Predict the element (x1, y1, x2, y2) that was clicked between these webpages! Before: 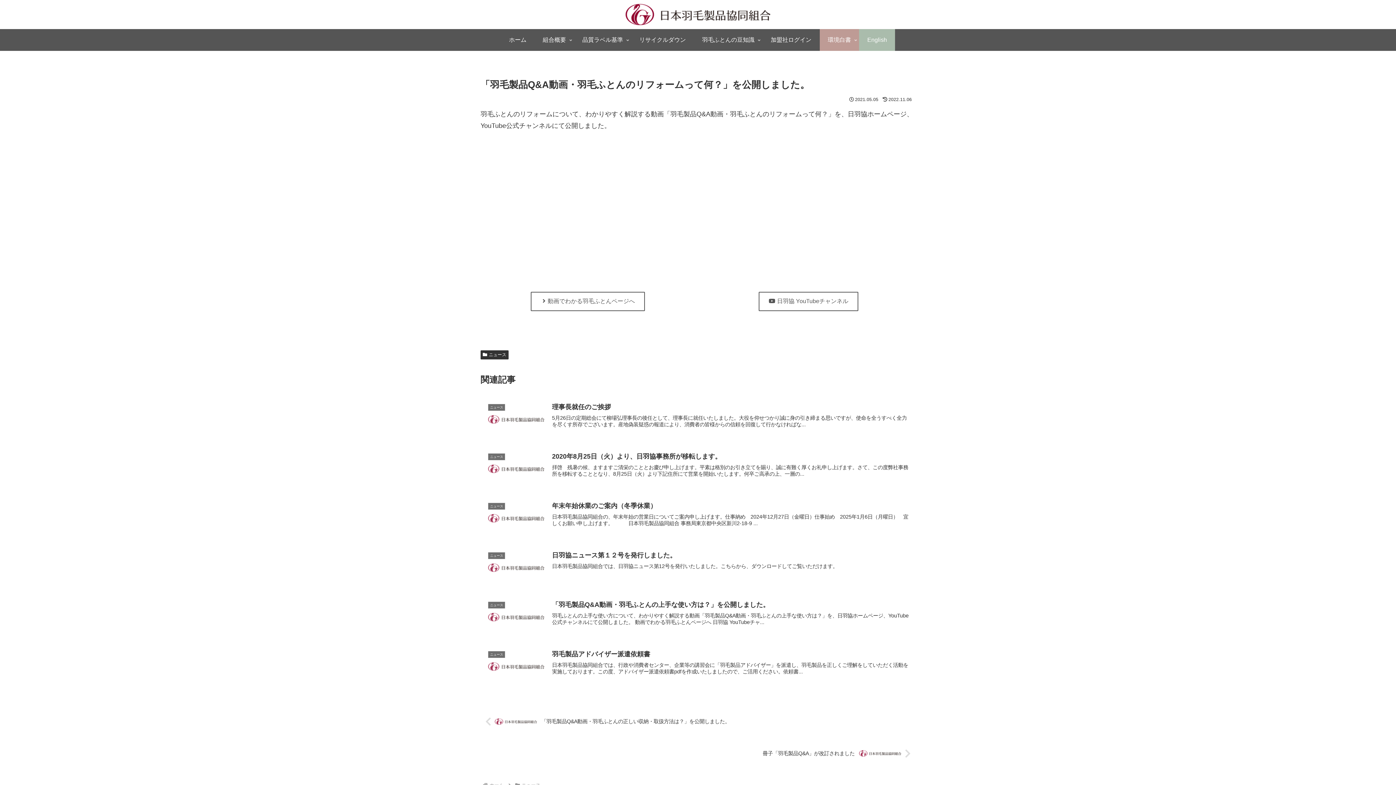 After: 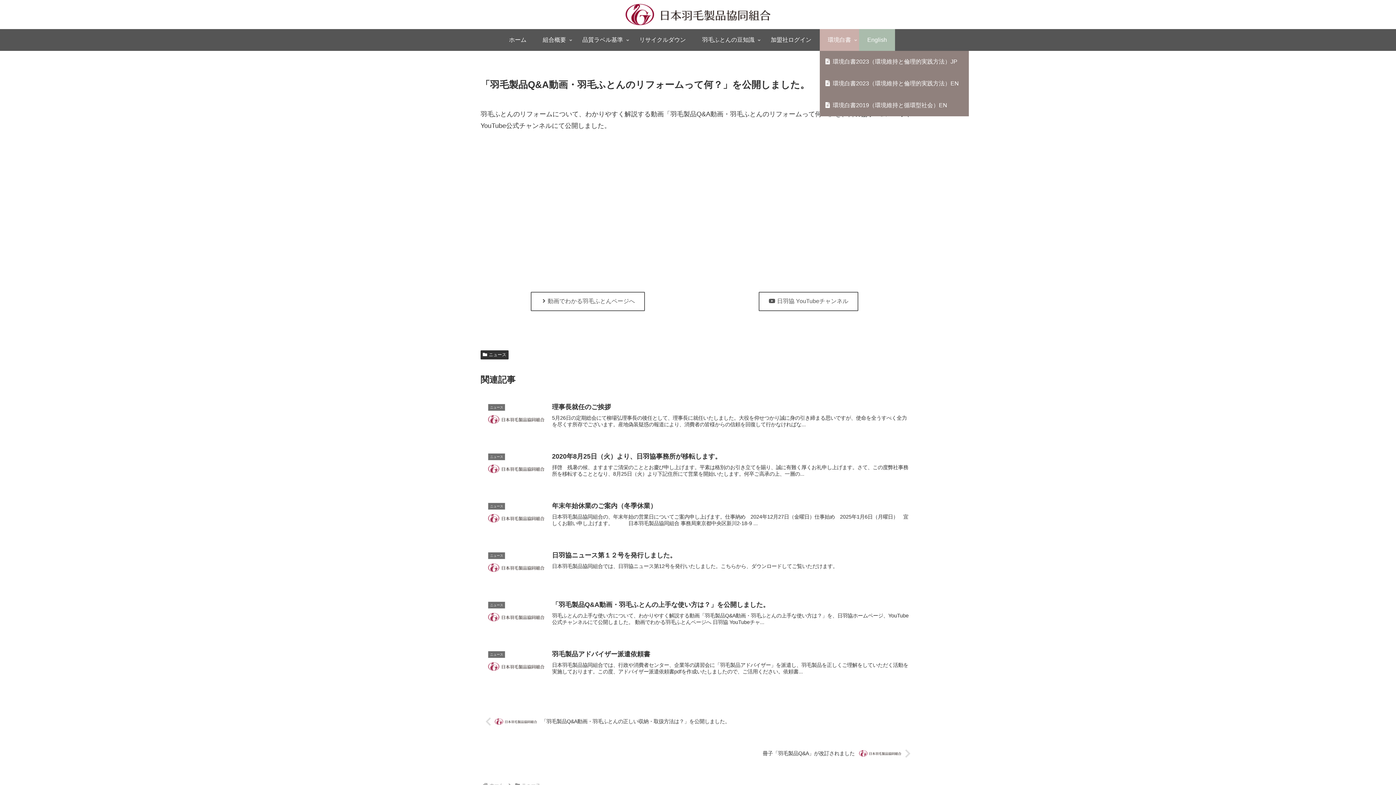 Action: label: 環境白書 bbox: (819, 29, 859, 50)